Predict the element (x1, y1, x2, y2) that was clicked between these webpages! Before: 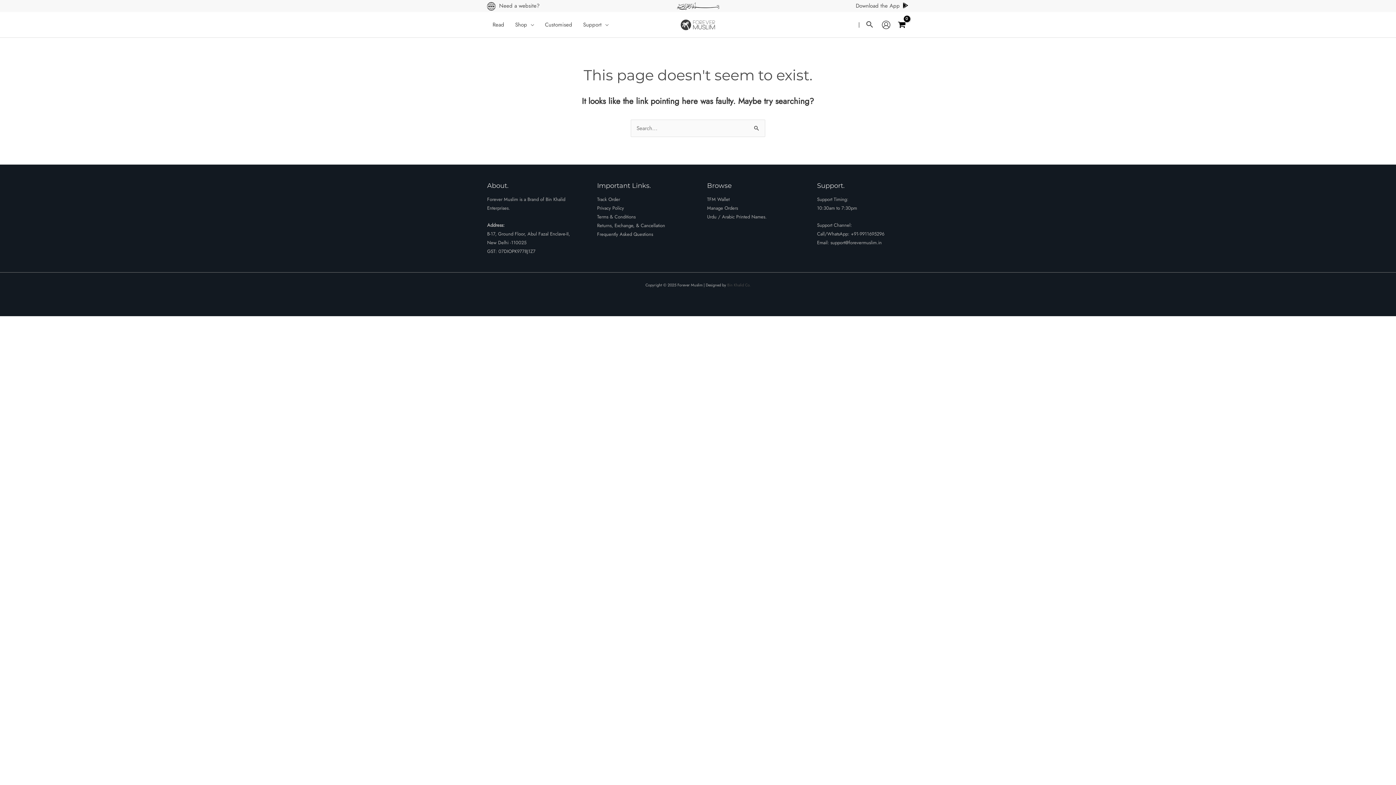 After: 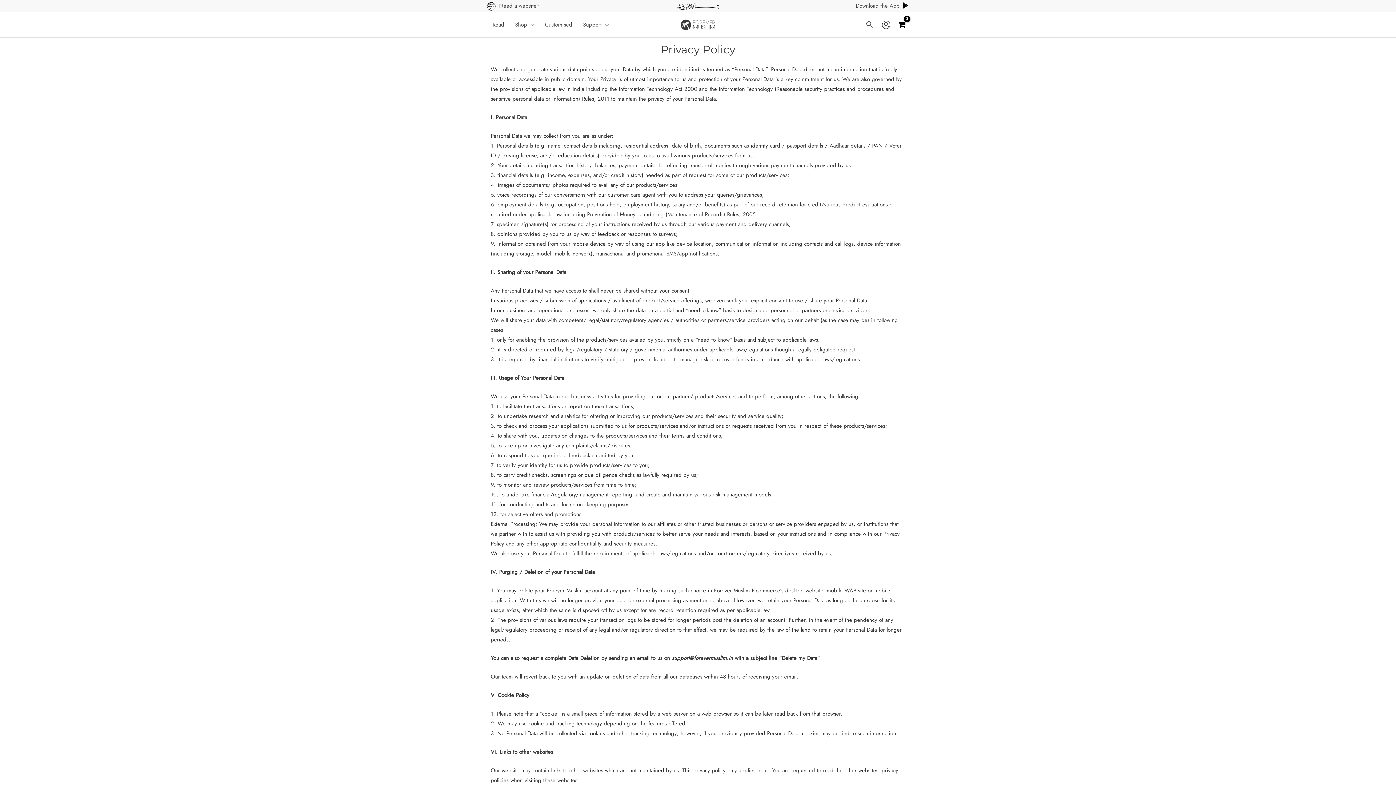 Action: label: Privacy Policy bbox: (597, 204, 624, 211)